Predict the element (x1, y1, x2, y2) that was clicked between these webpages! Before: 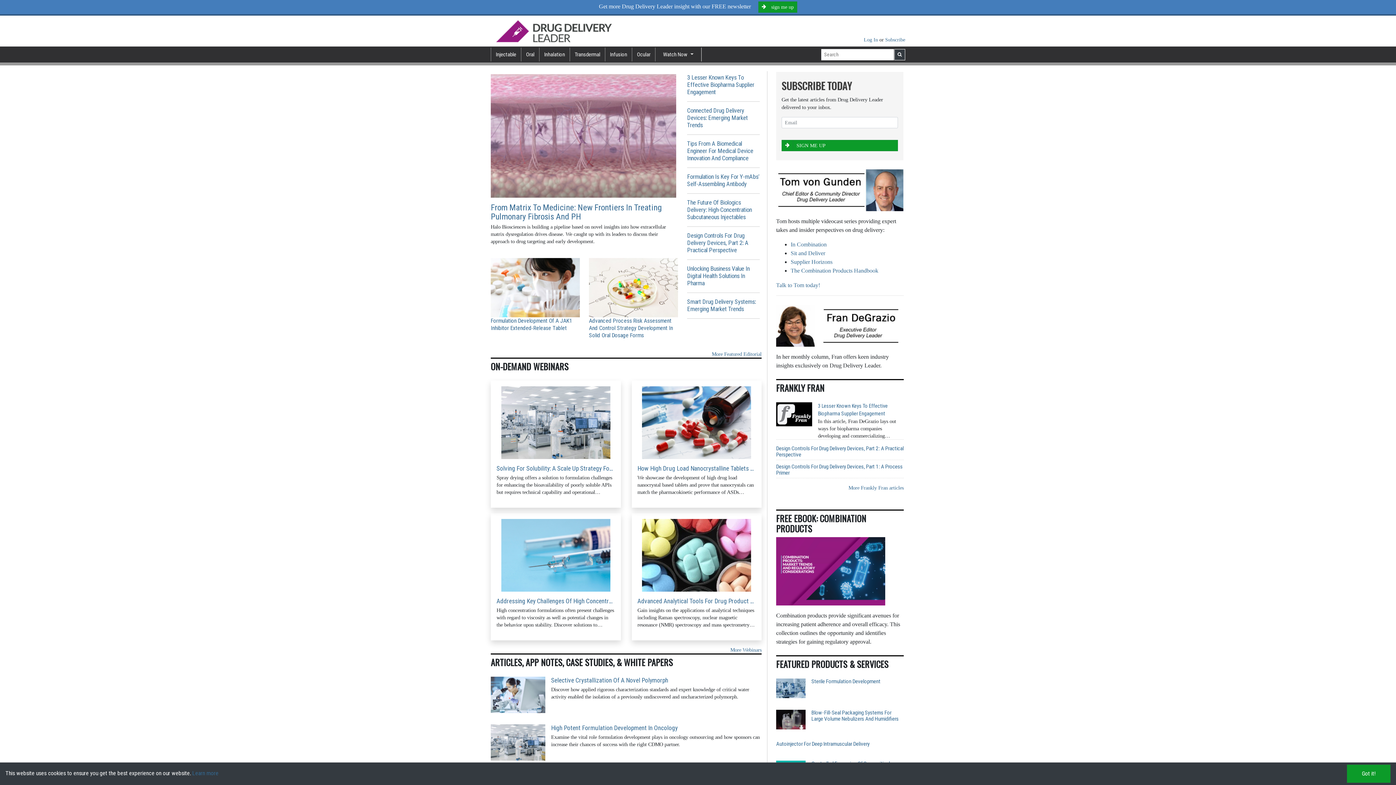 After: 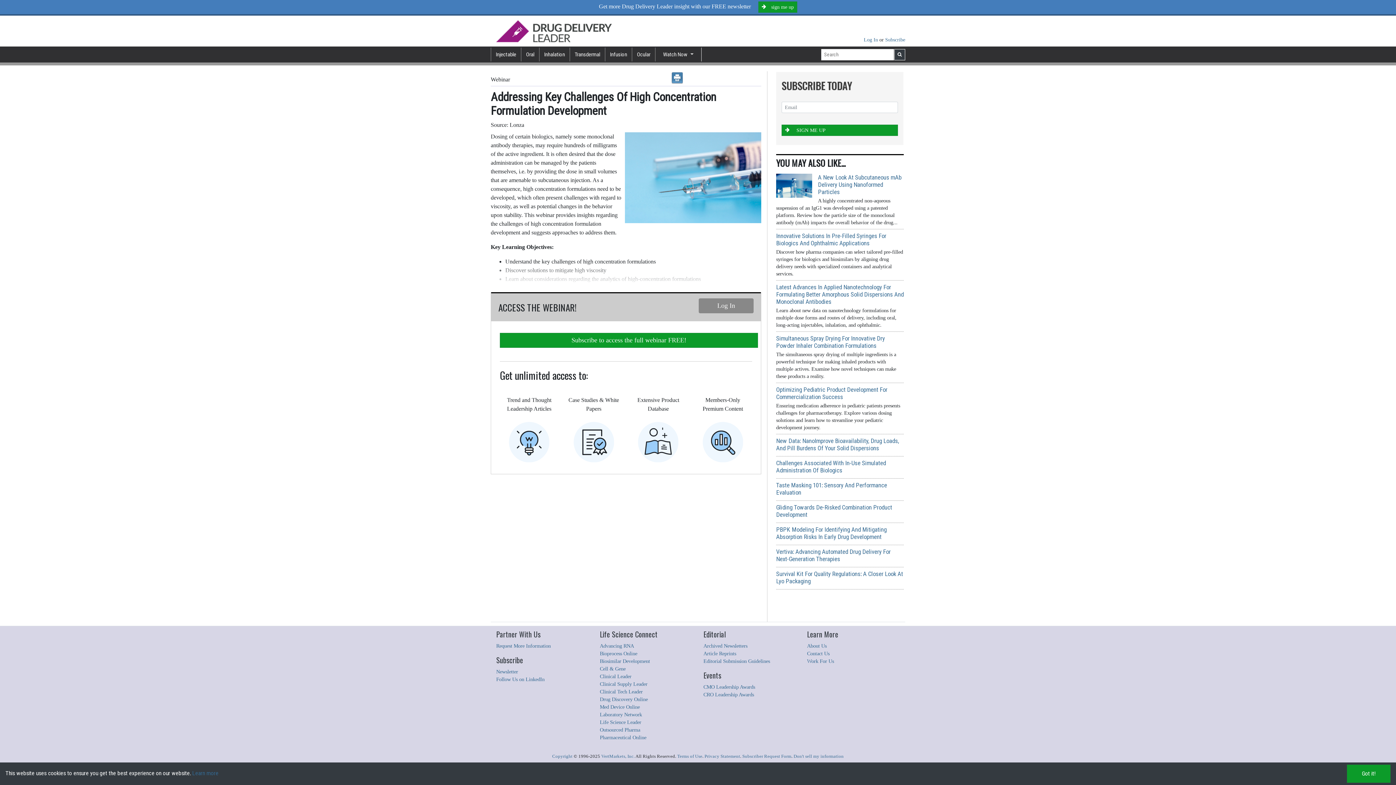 Action: label: Addressing Key Challenges Of High Concentration Formulation Development bbox: (496, 597, 615, 605)